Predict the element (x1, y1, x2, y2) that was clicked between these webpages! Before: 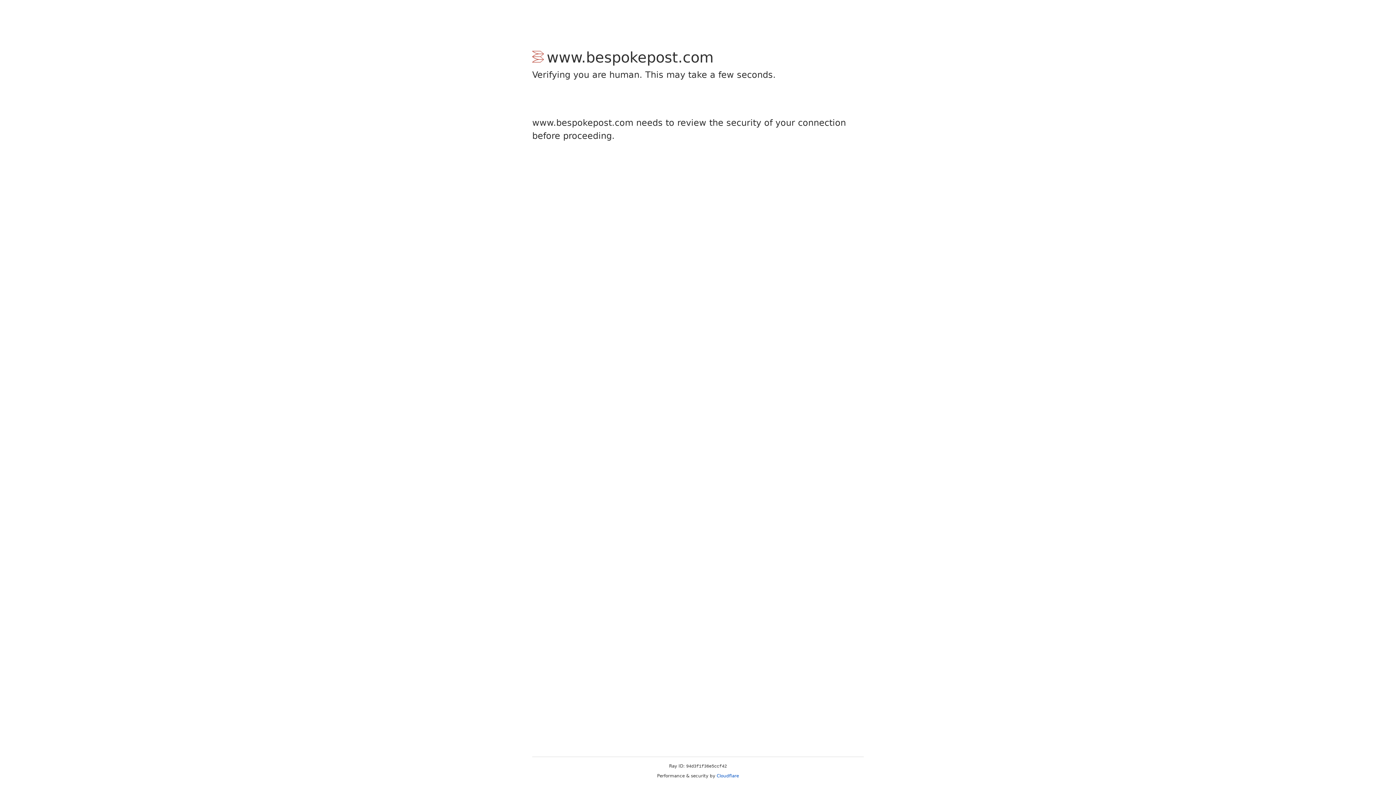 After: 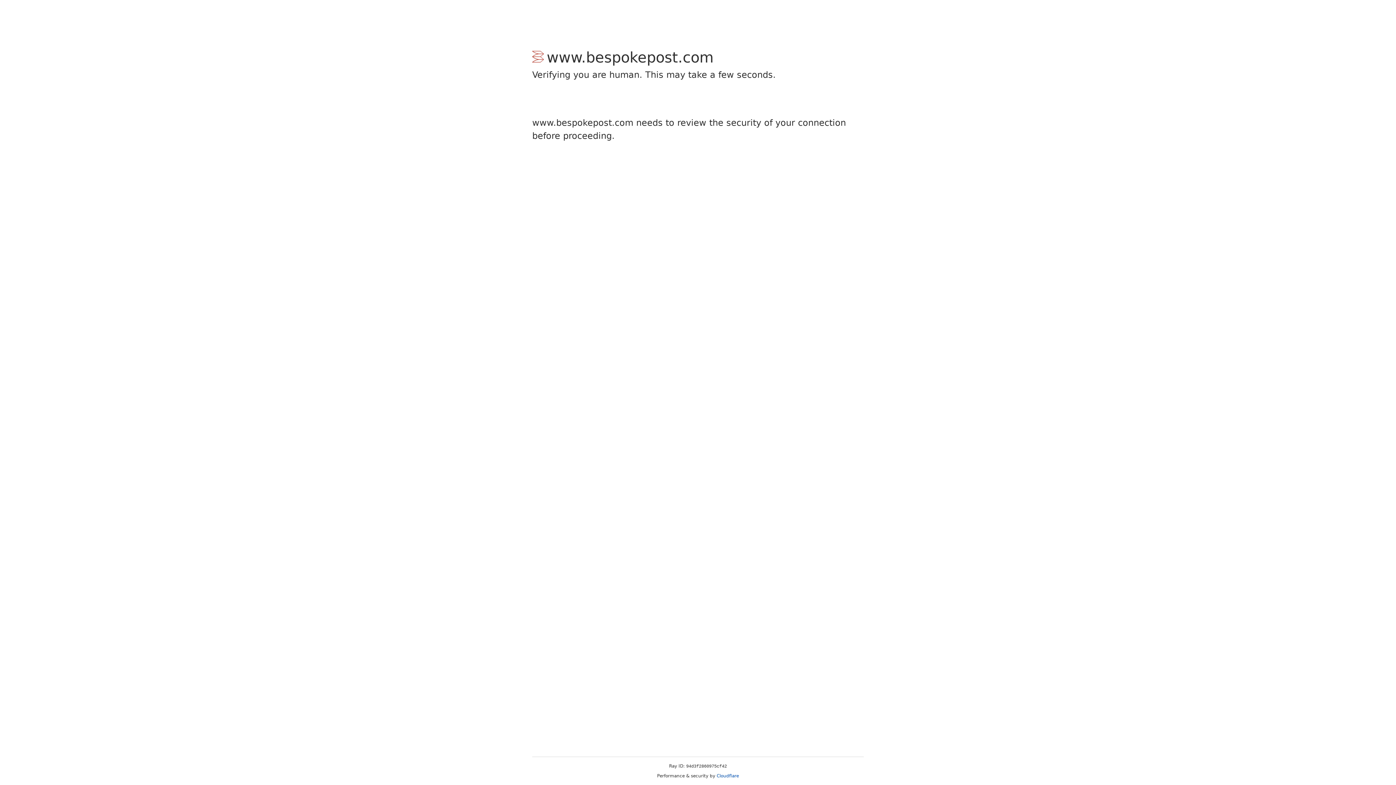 Action: bbox: (716, 773, 739, 778) label: Cloudflare